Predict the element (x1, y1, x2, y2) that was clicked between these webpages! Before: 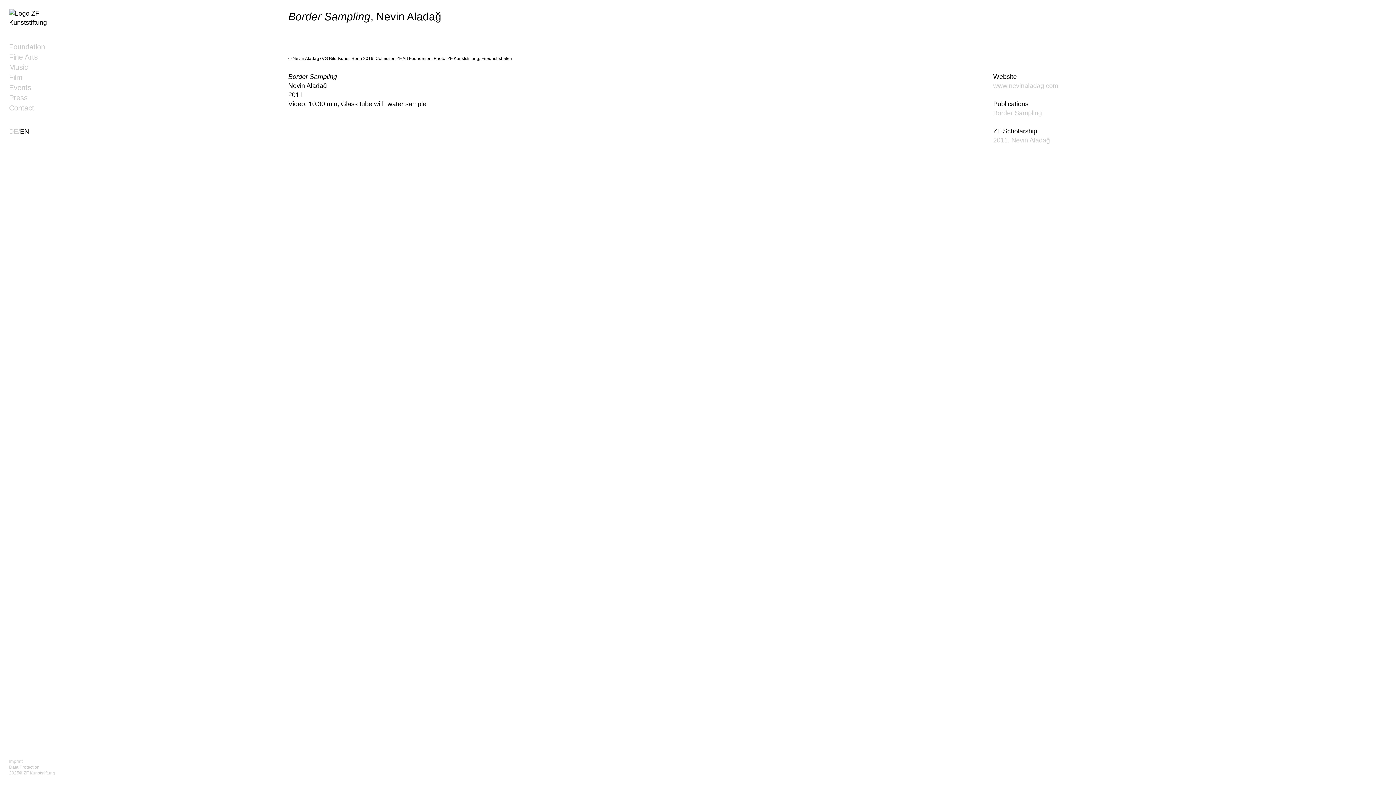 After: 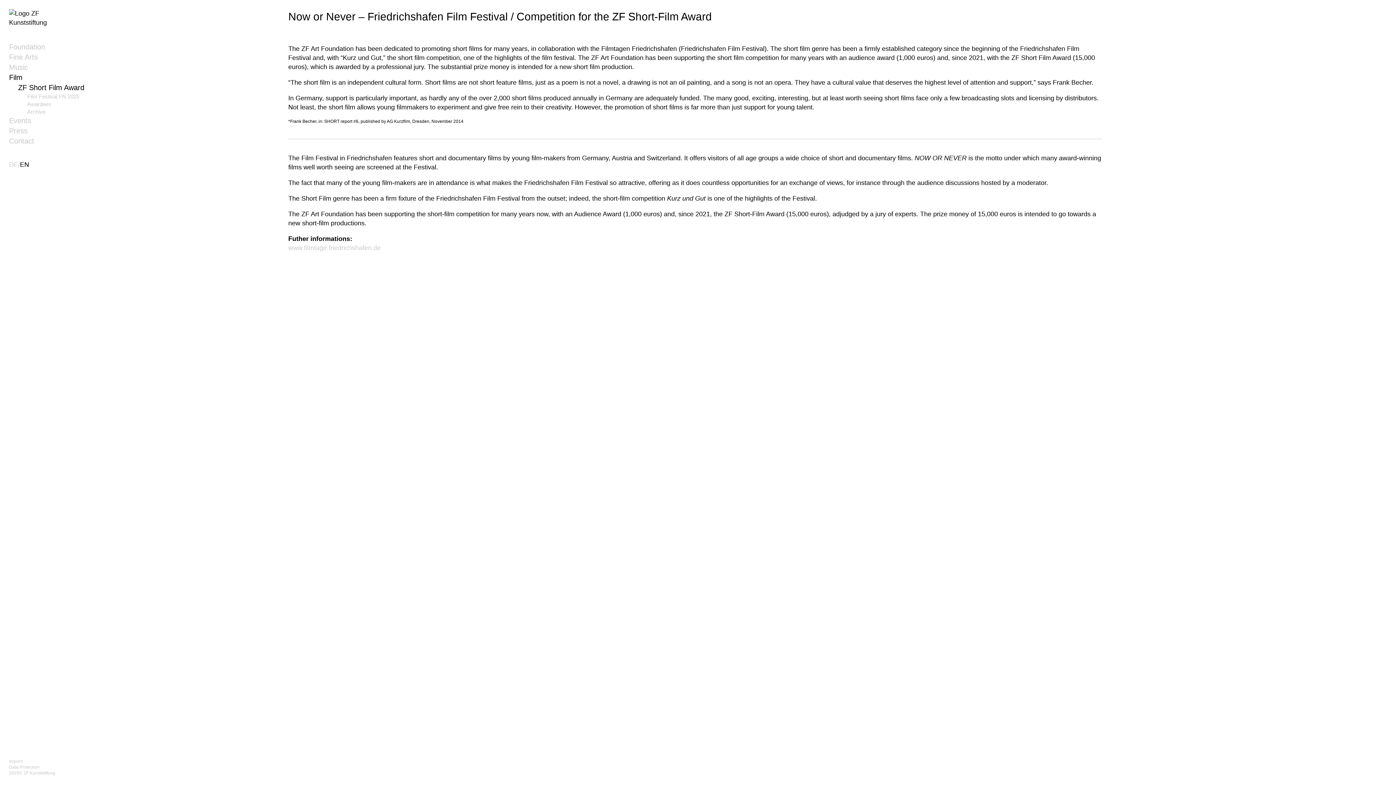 Action: bbox: (9, 73, 22, 81) label: Film